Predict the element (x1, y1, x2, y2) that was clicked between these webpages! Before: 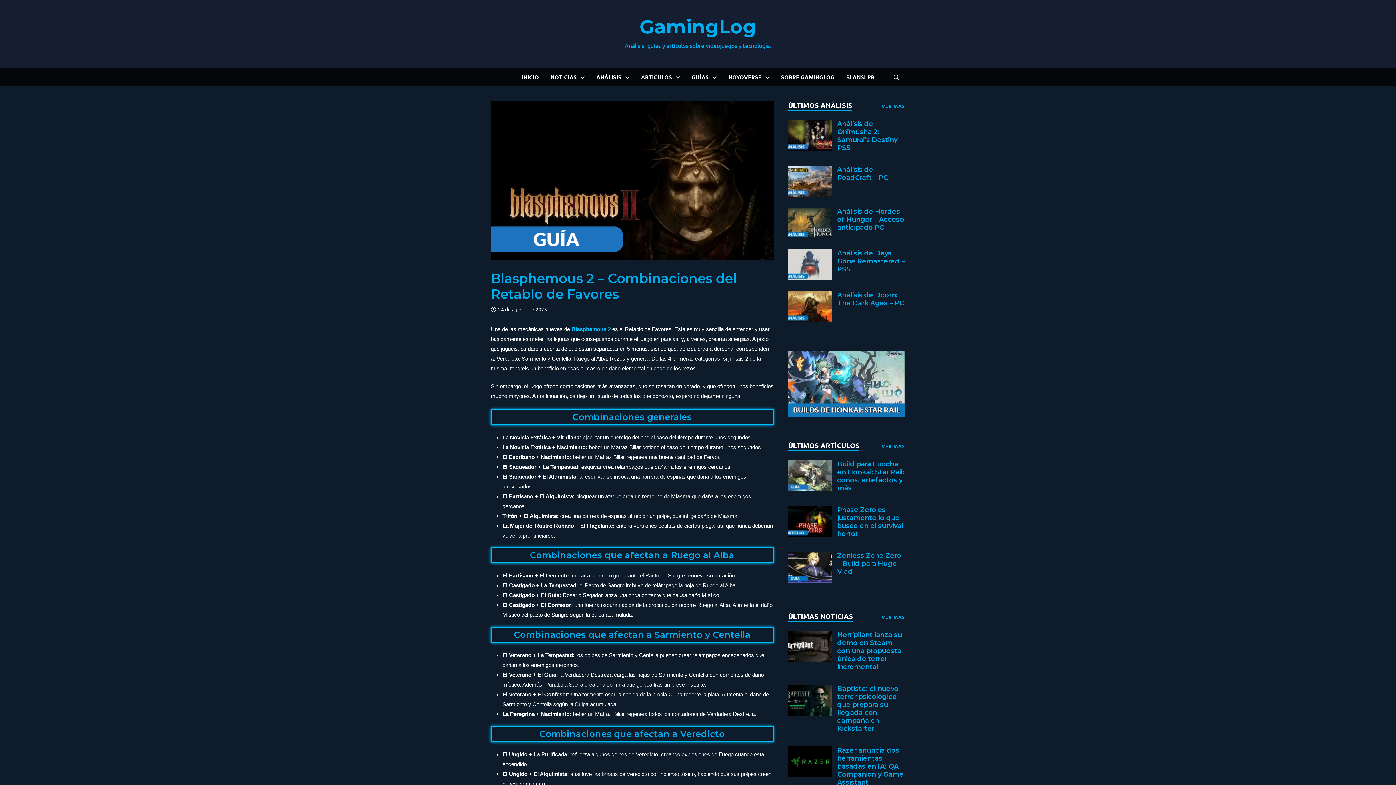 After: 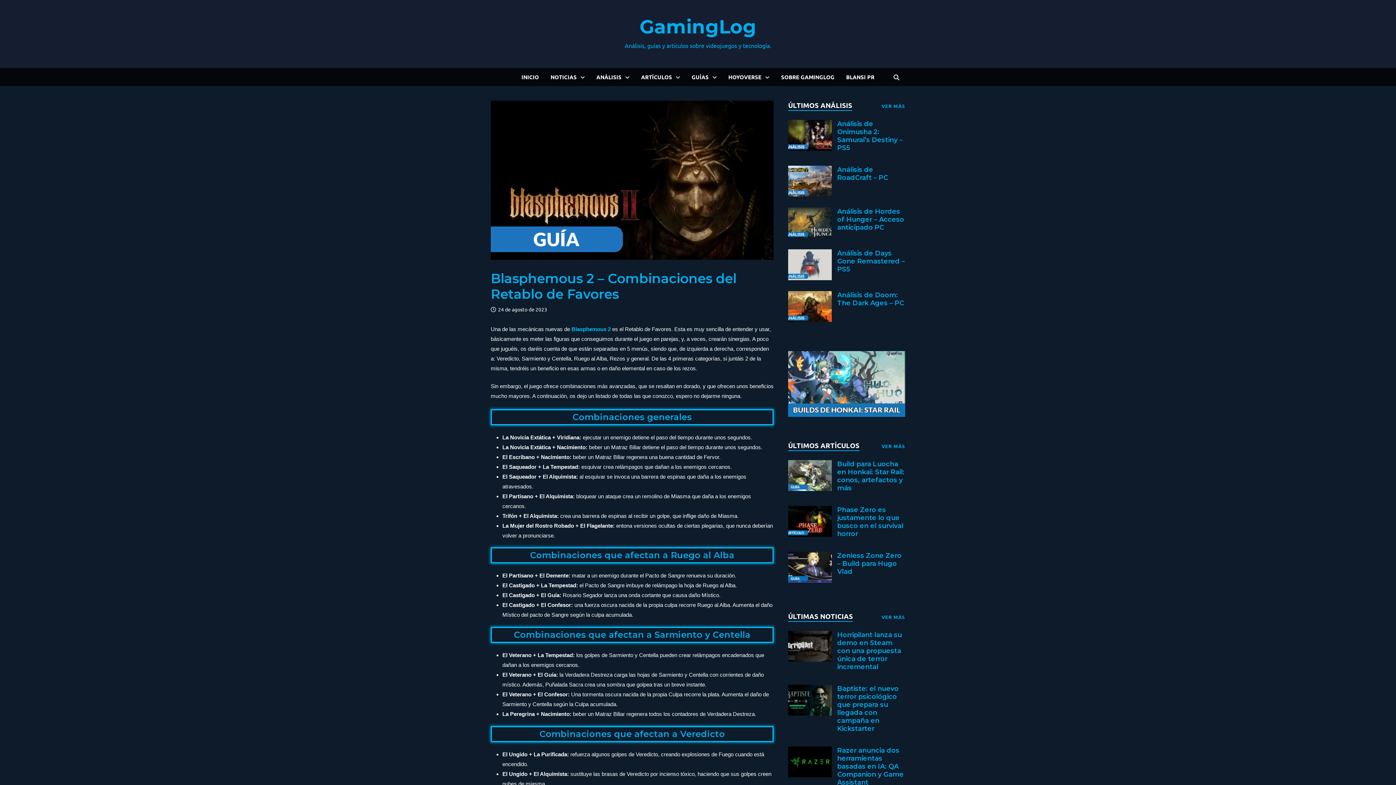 Action: label: 24 de agosto de 2023 bbox: (498, 306, 547, 312)